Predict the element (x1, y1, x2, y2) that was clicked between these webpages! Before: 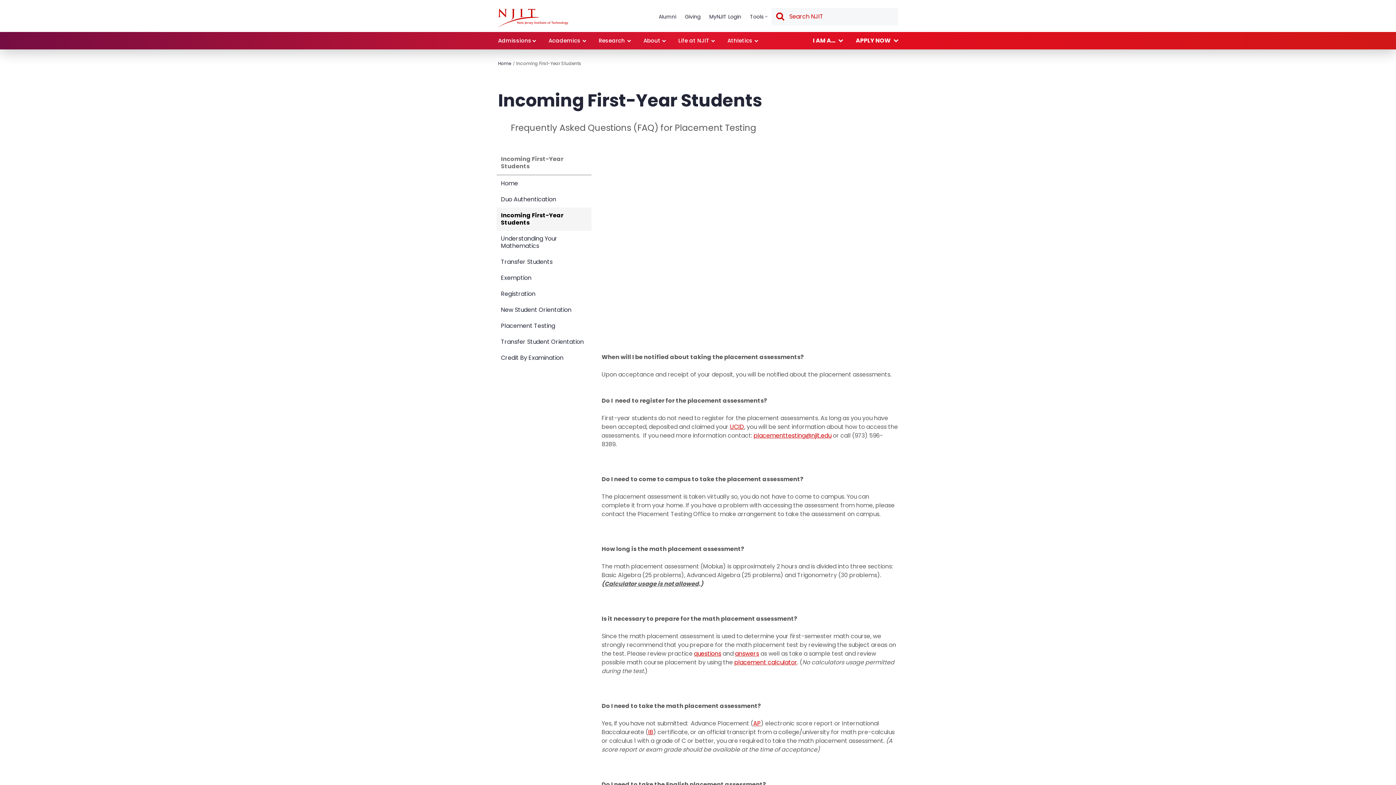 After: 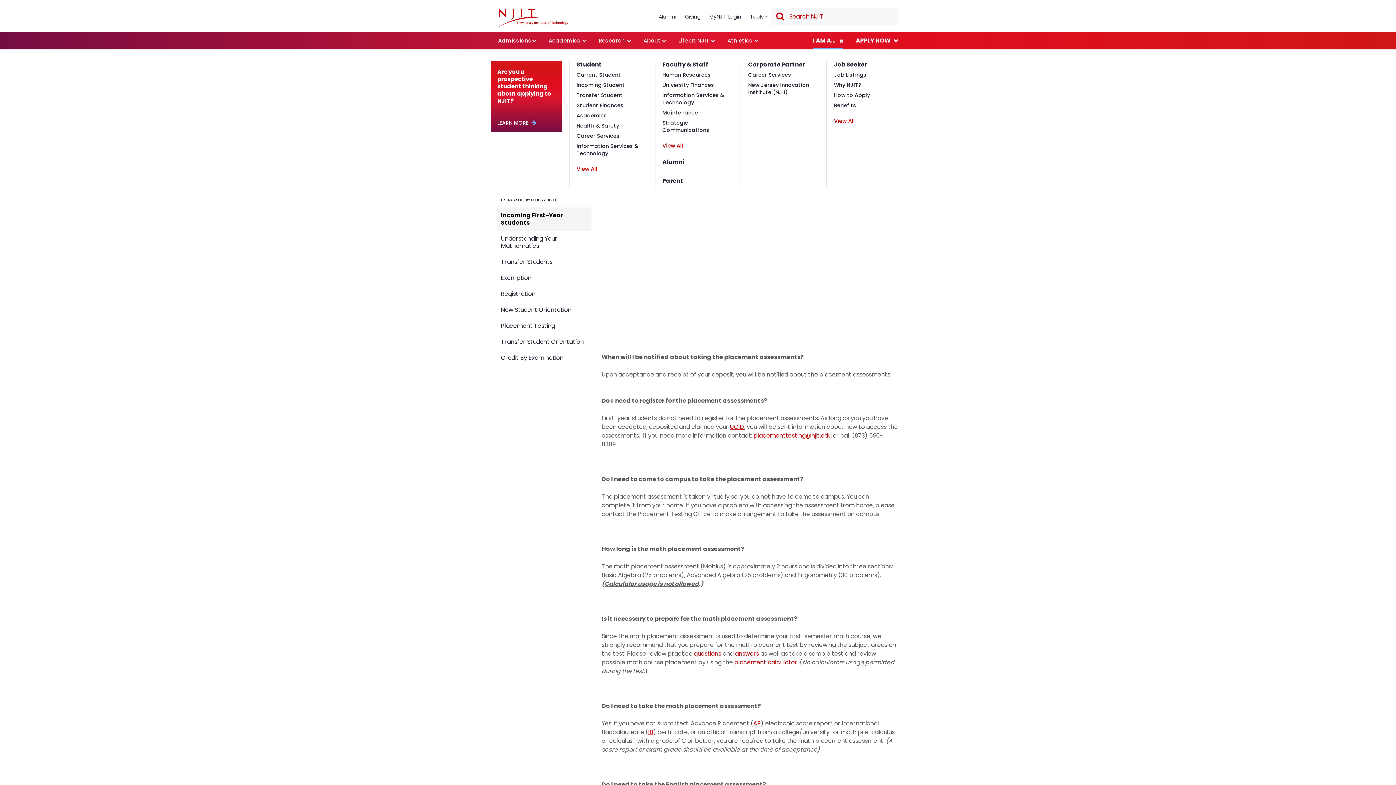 Action: bbox: (813, 32, 842, 49) label: I AM A...